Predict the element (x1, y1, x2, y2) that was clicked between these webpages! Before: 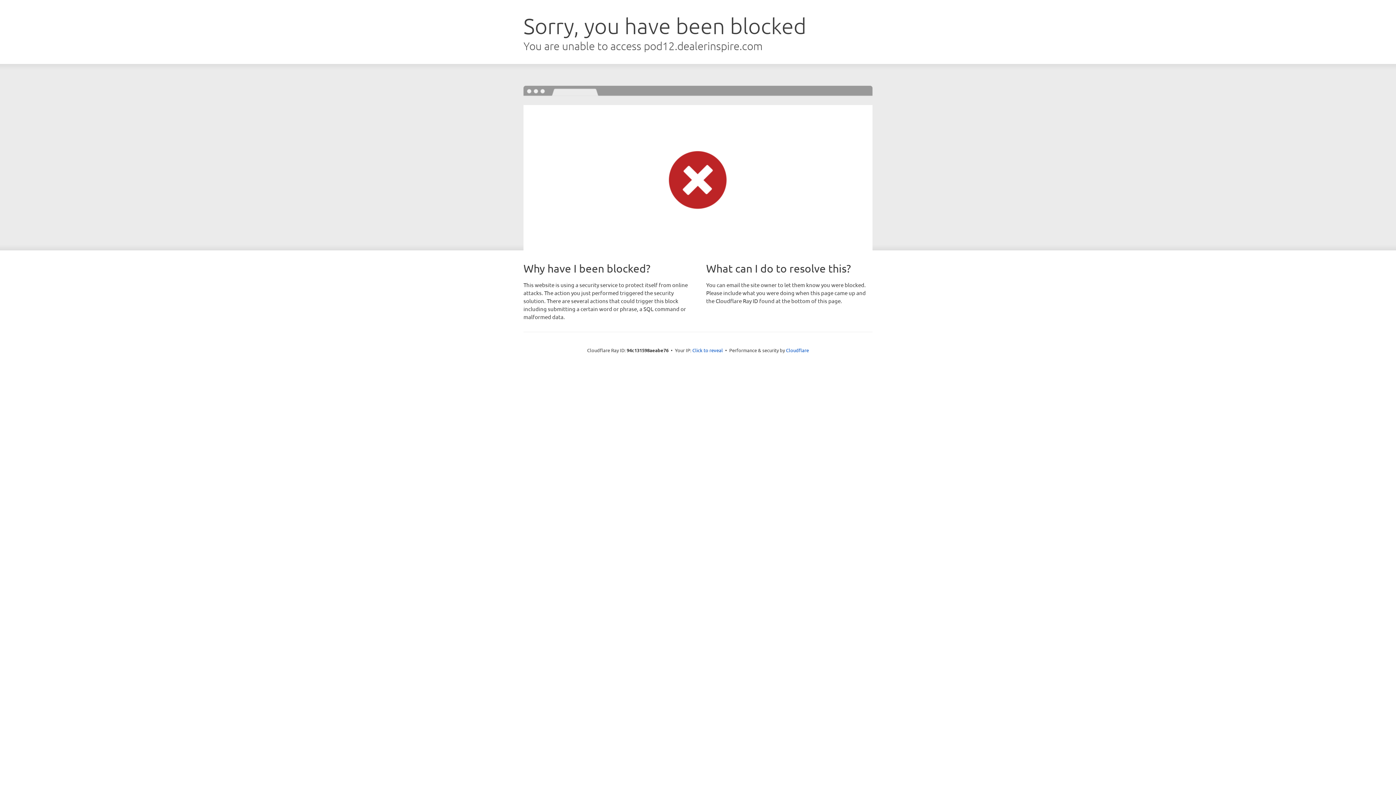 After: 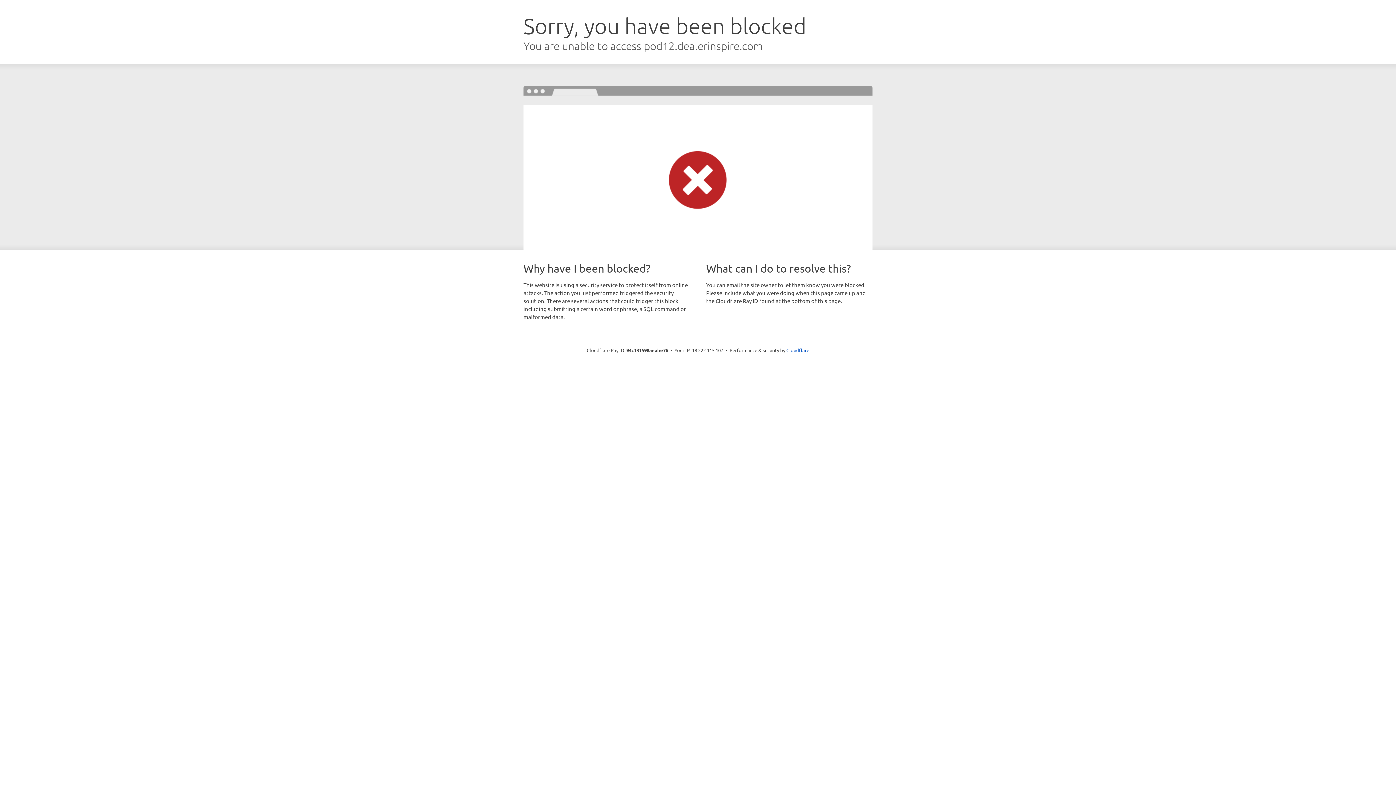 Action: label: Click to reveal bbox: (692, 346, 723, 353)